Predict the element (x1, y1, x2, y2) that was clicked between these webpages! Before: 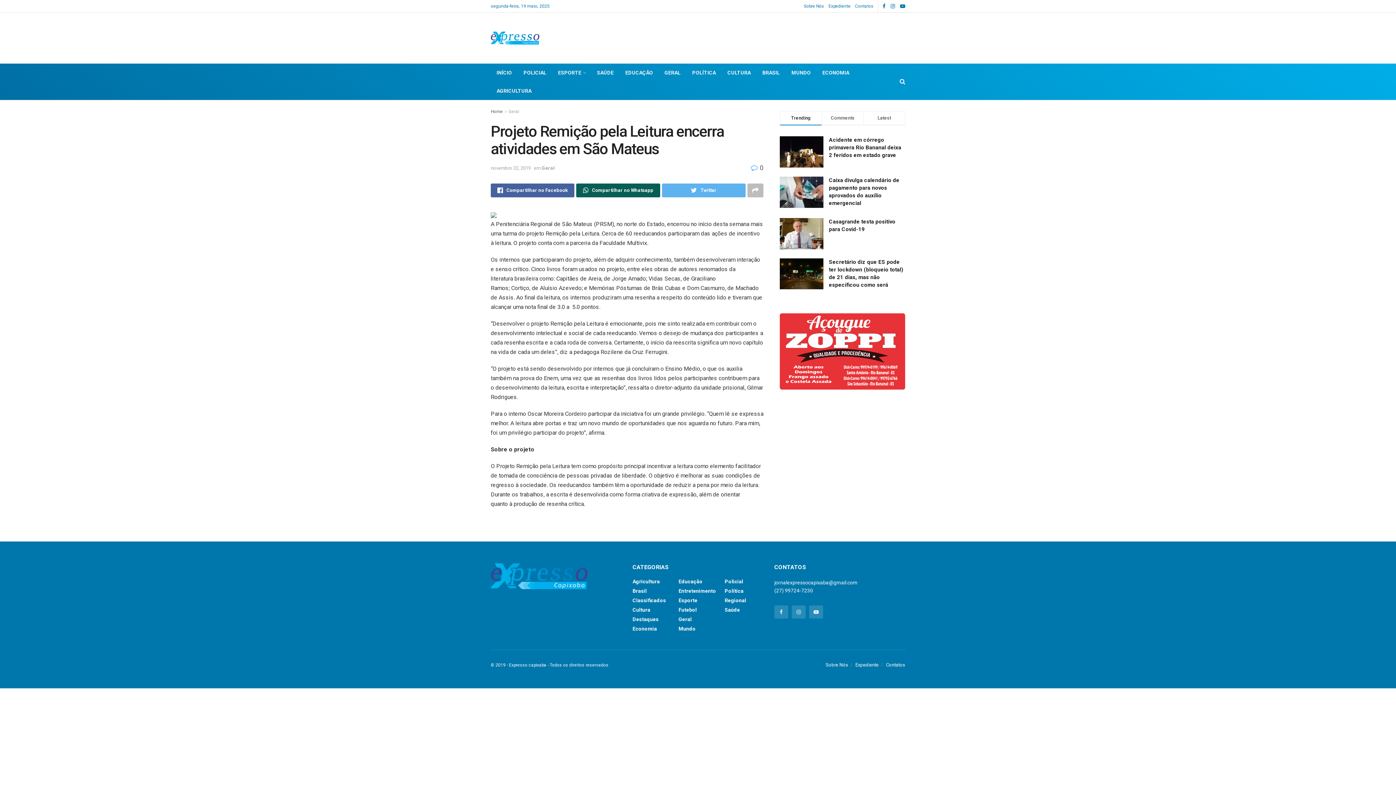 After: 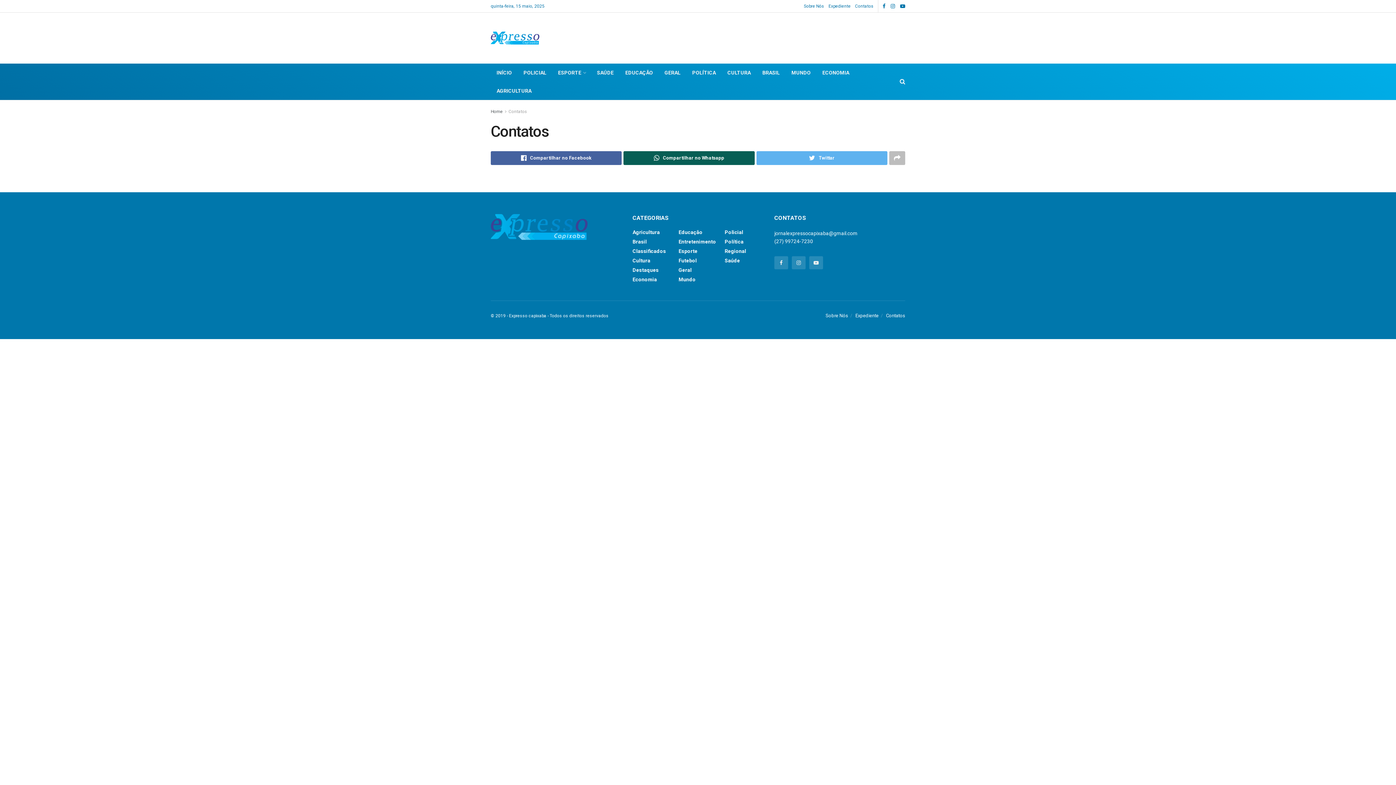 Action: bbox: (886, 662, 905, 667) label: Contatos